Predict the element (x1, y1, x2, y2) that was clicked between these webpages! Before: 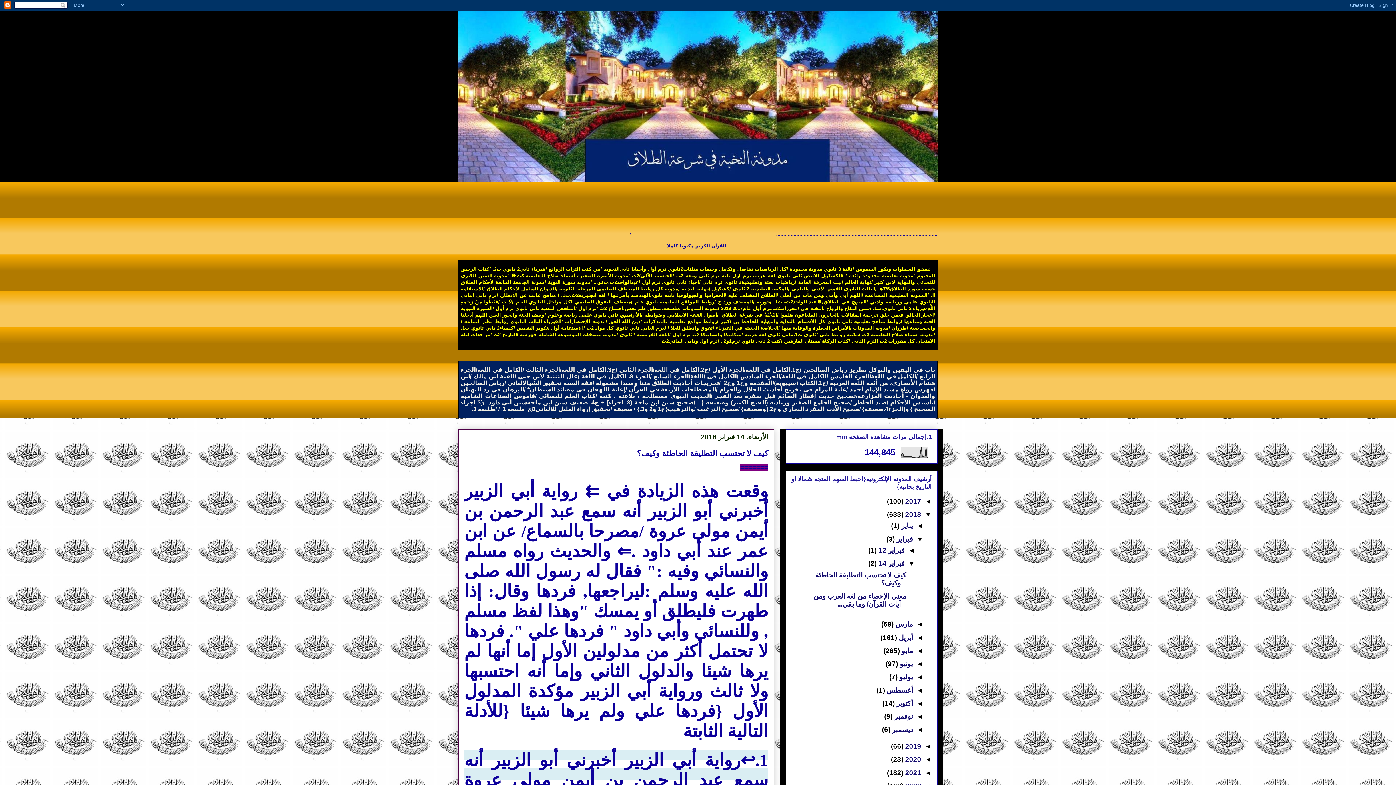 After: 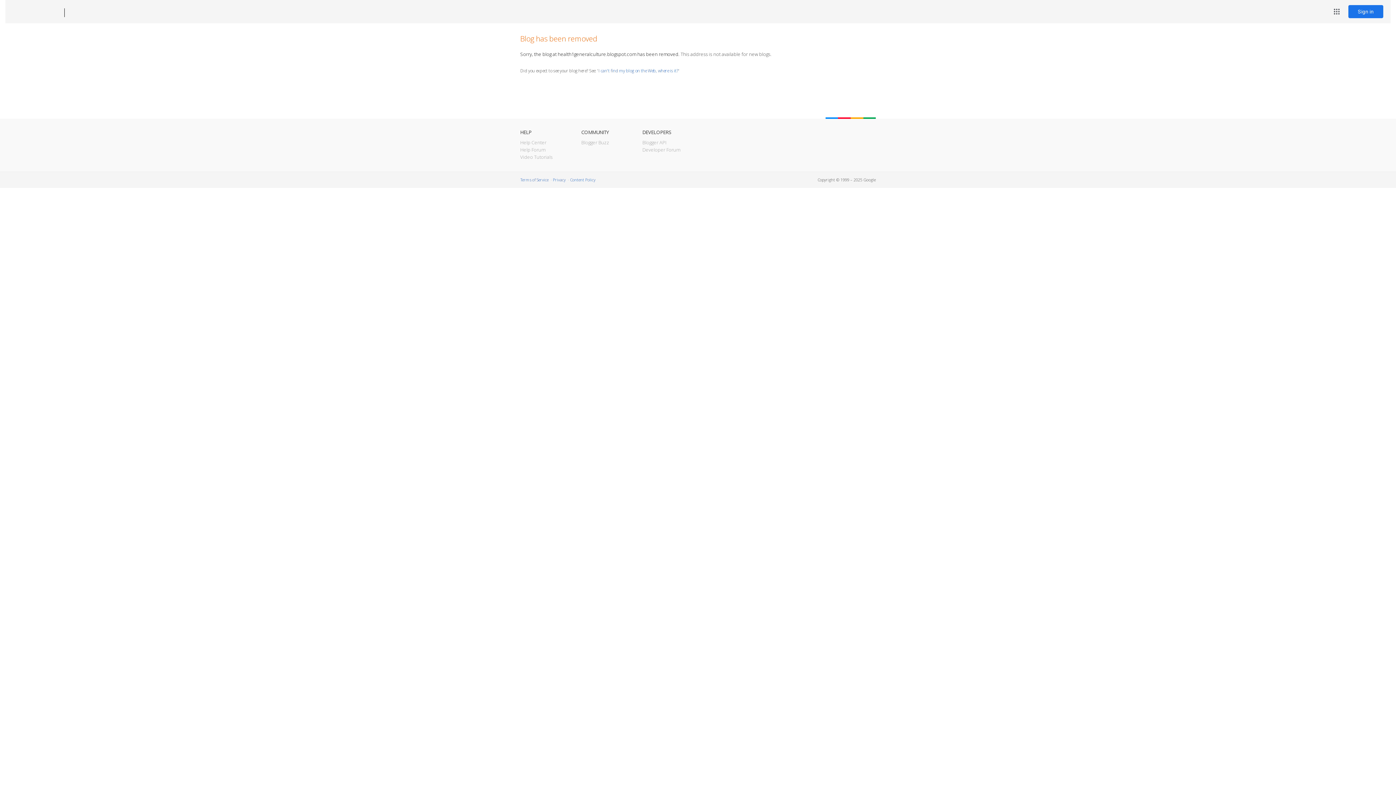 Action: bbox: (712, 366, 799, 373) label: ج1.الكامل في اللغة/الجزء الأول